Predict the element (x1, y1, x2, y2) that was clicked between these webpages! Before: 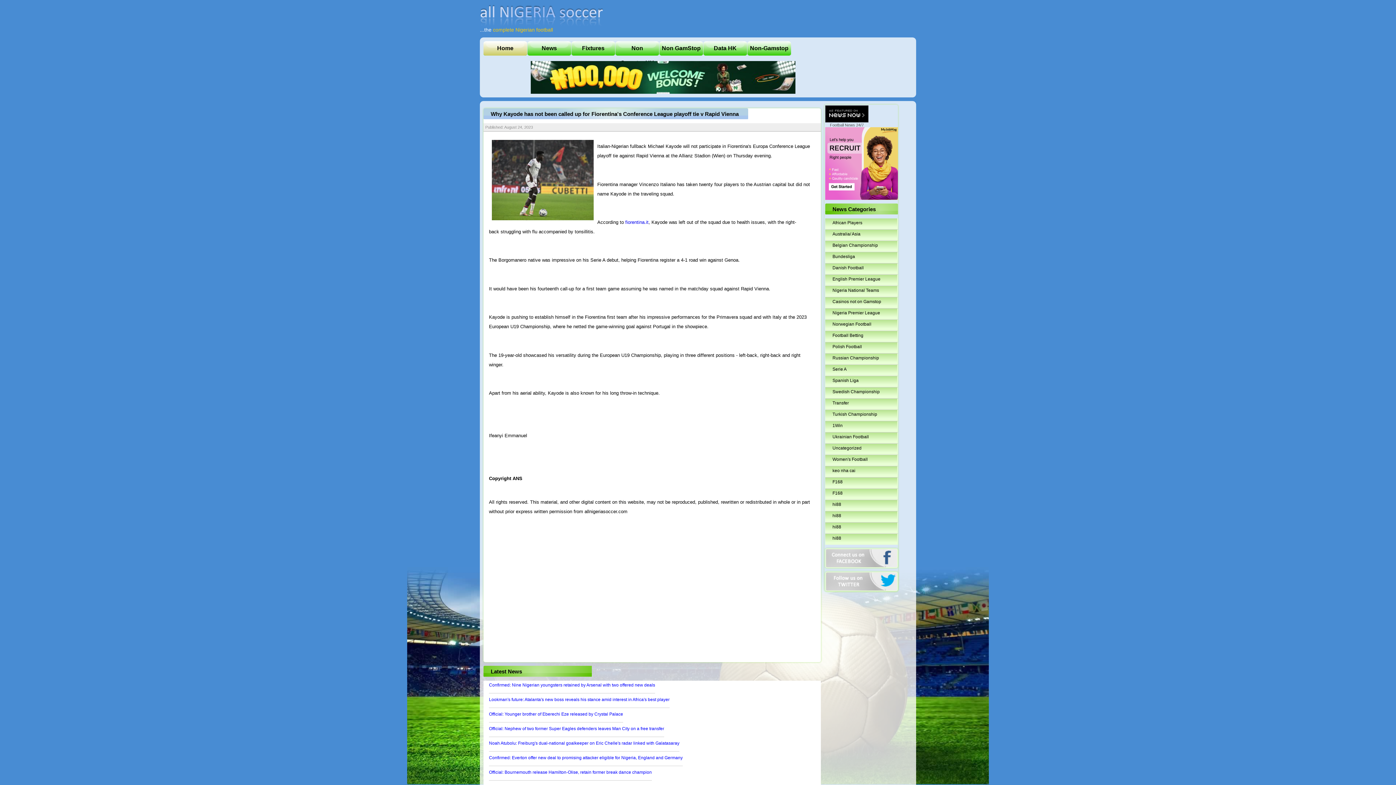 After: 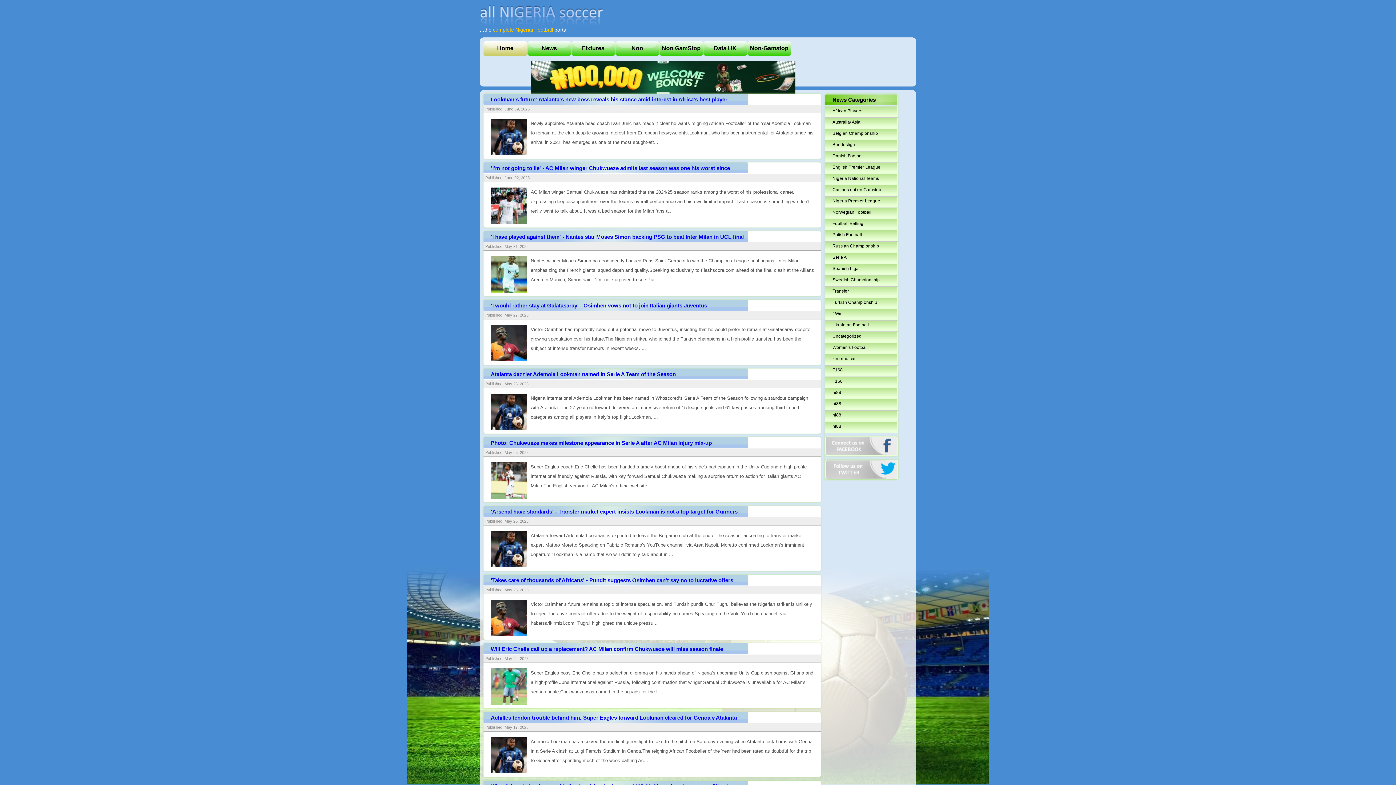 Action: label: Serie A bbox: (832, 365, 898, 374)